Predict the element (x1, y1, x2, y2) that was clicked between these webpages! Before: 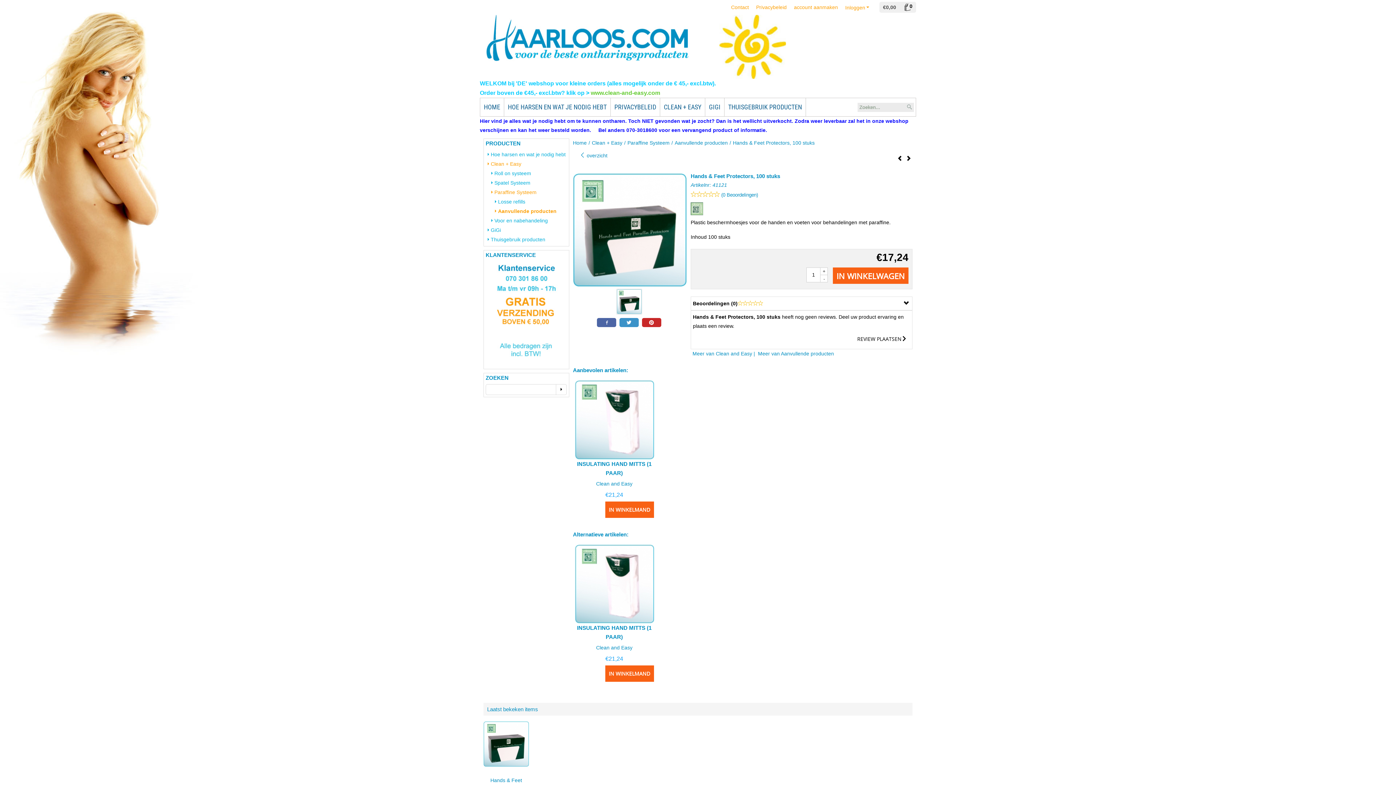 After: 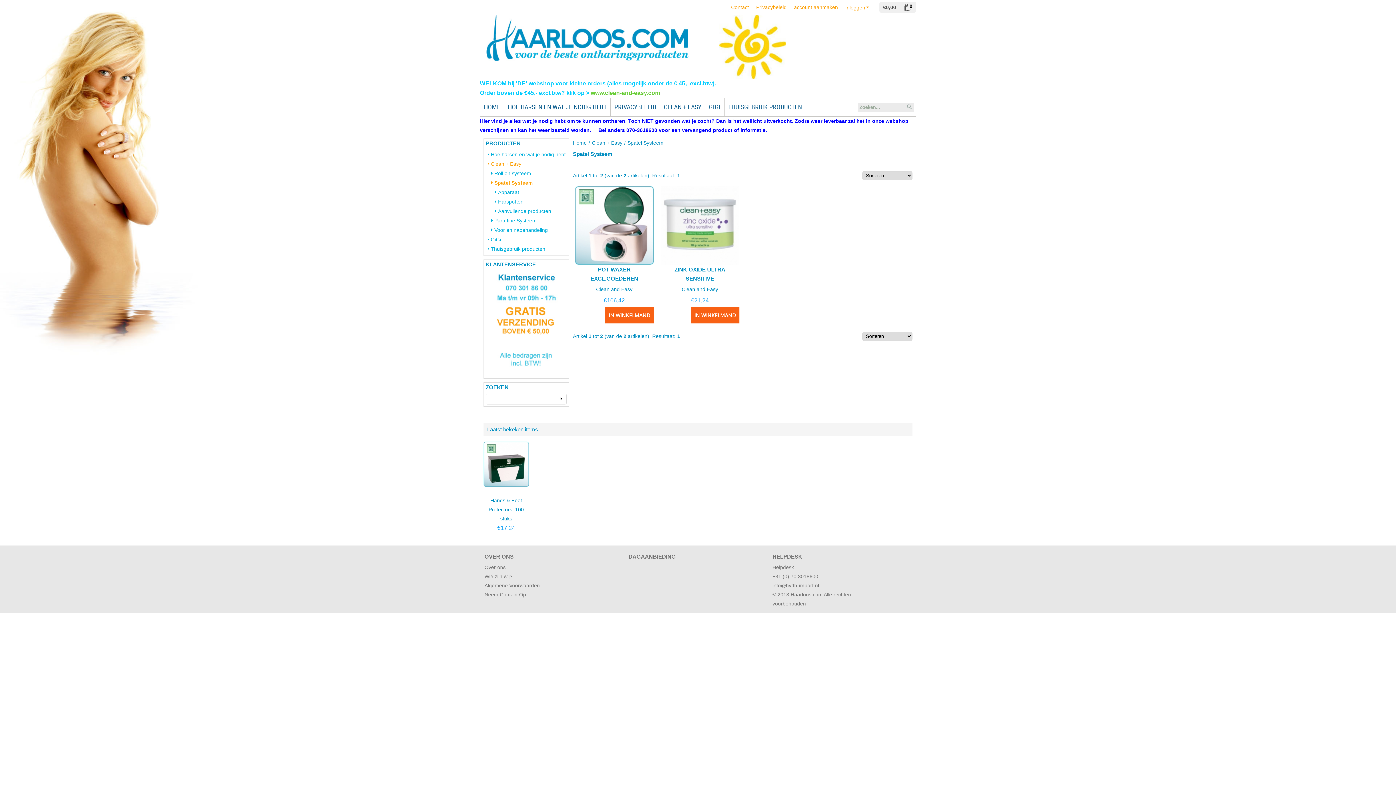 Action: label: Spatel Systeem bbox: (489, 180, 530, 185)